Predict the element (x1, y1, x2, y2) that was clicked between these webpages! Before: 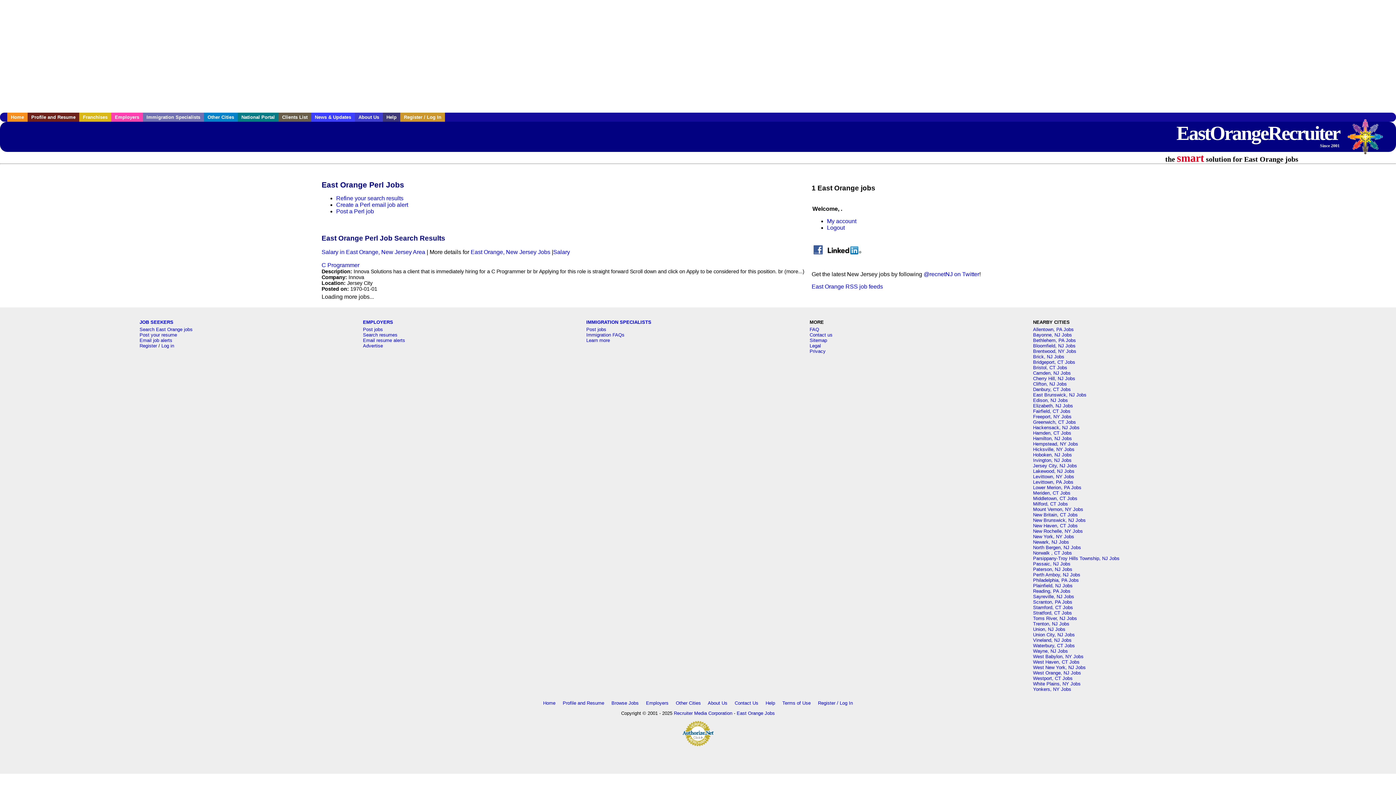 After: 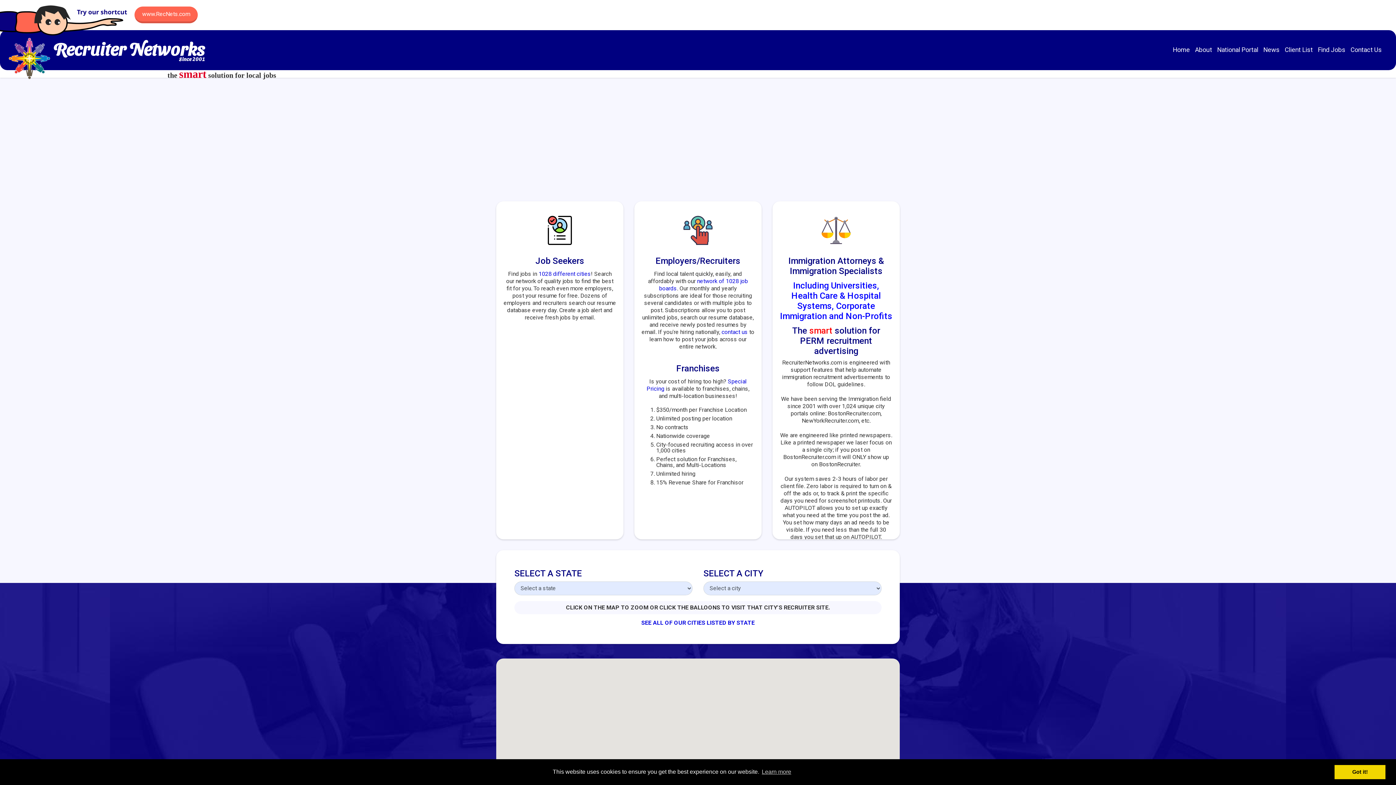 Action: label: Other Cities bbox: (676, 700, 701, 706)